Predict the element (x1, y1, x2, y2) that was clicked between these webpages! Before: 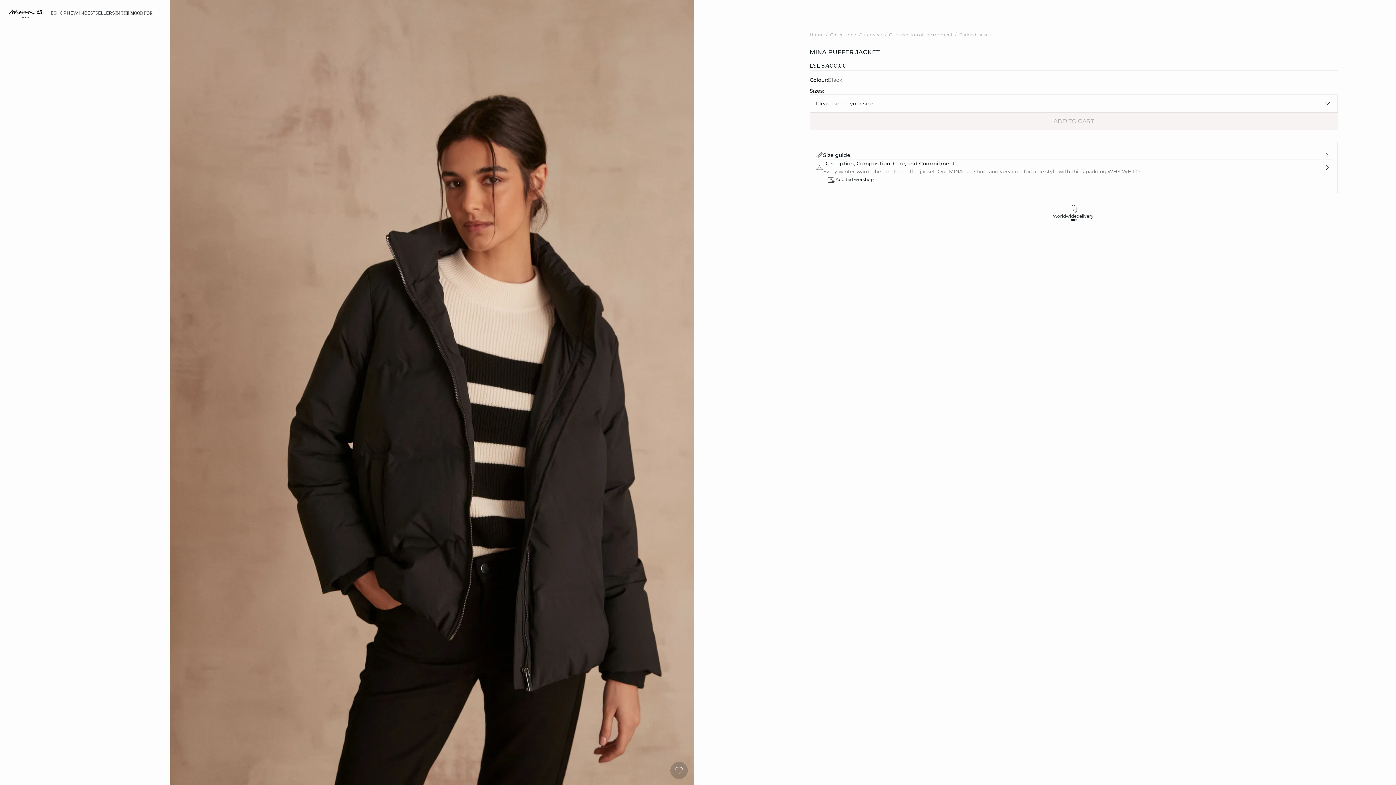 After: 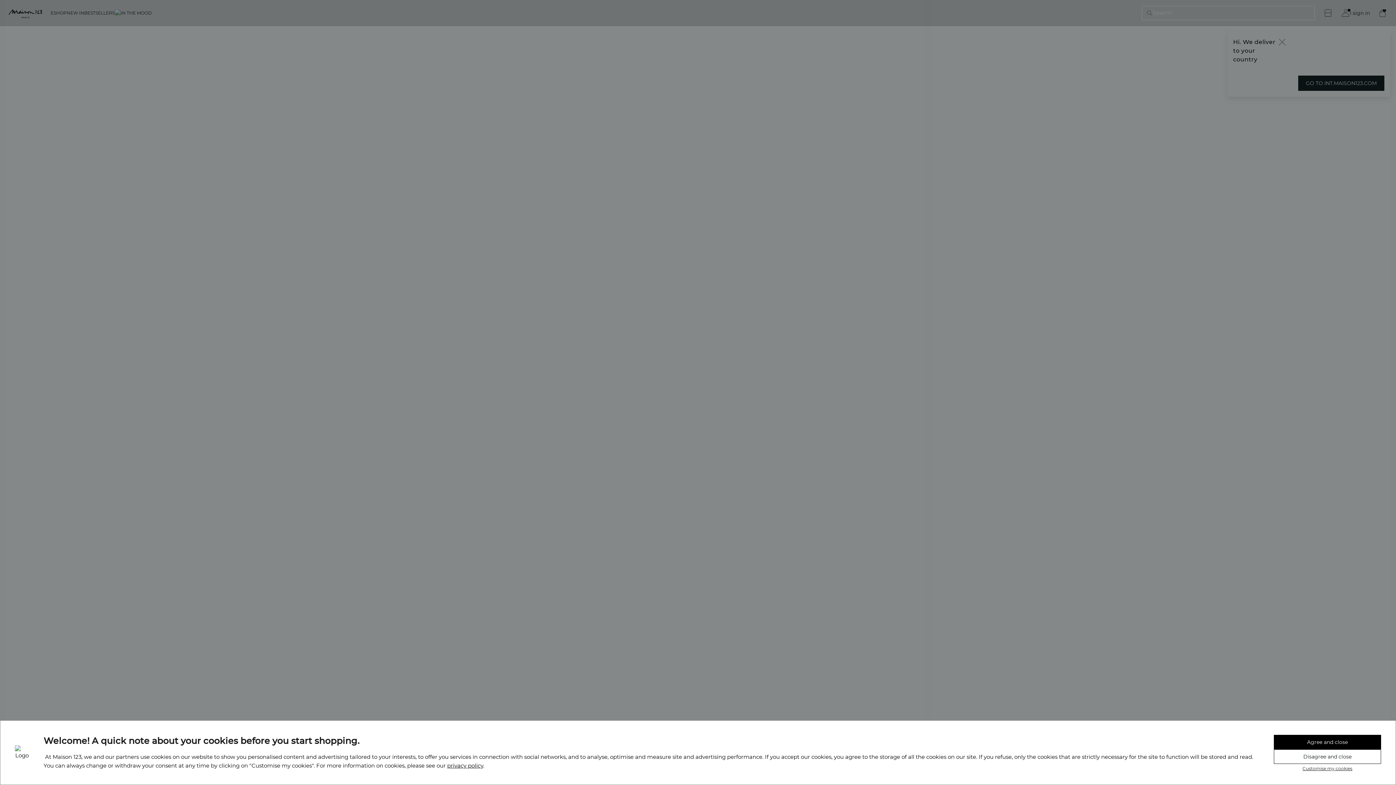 Action: bbox: (8, 9, 42, 18)